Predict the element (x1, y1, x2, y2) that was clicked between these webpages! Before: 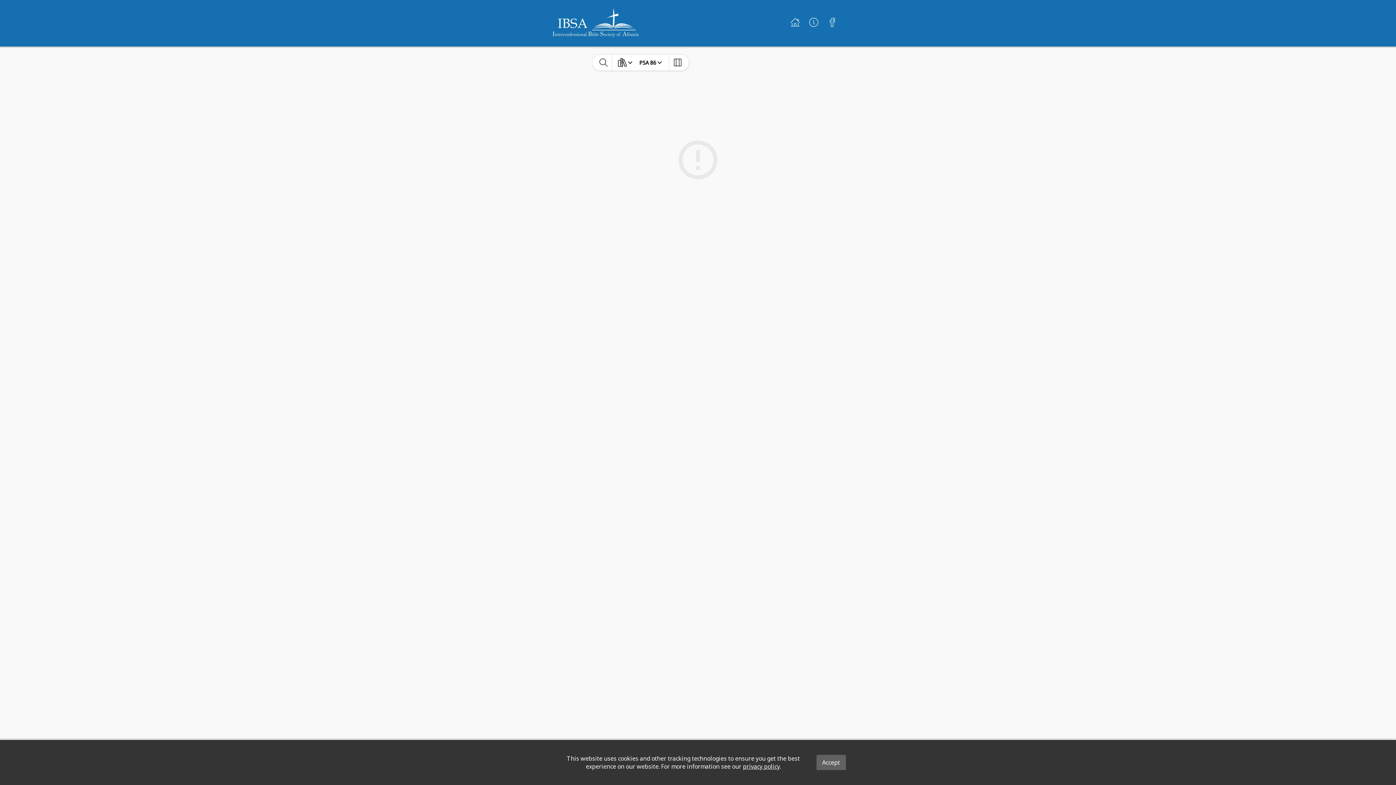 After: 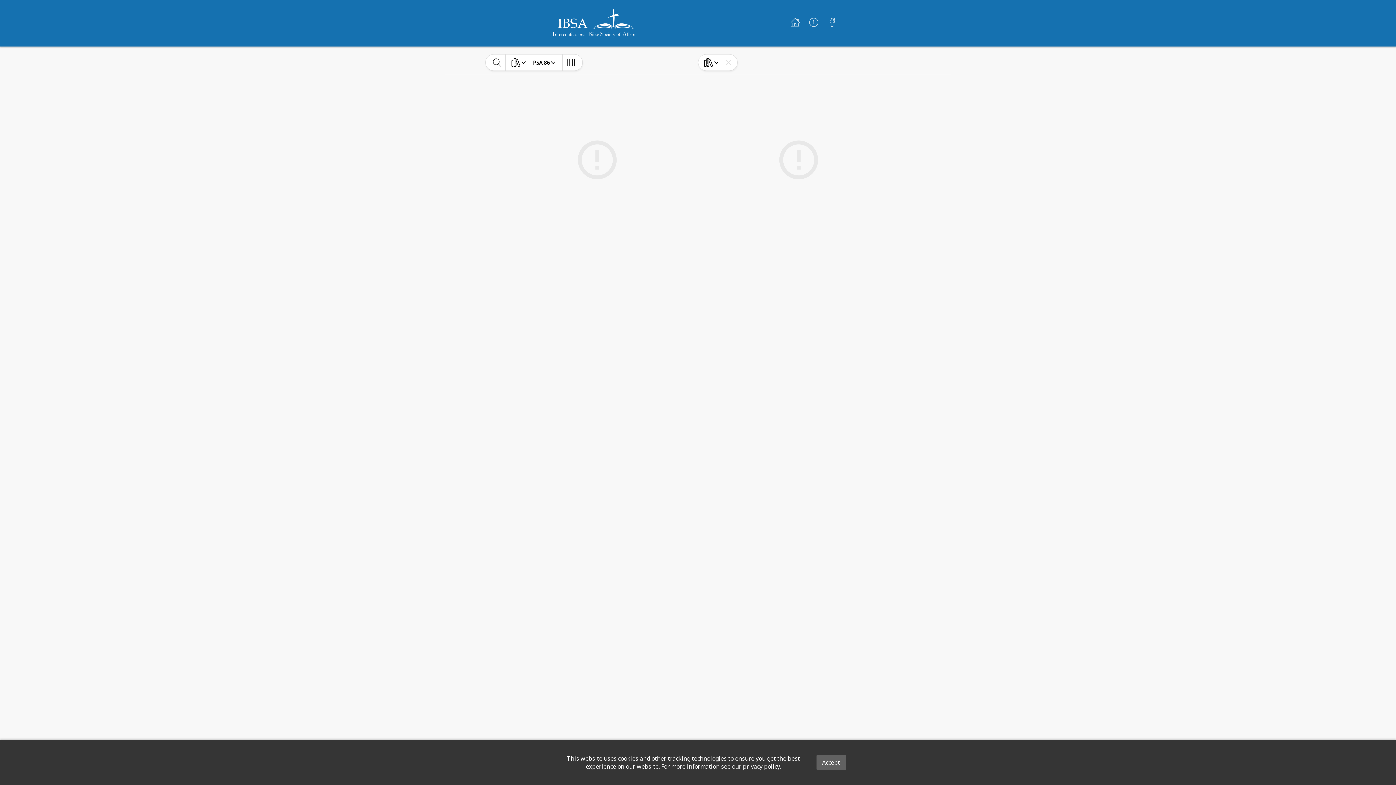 Action: bbox: (668, 54, 686, 70)